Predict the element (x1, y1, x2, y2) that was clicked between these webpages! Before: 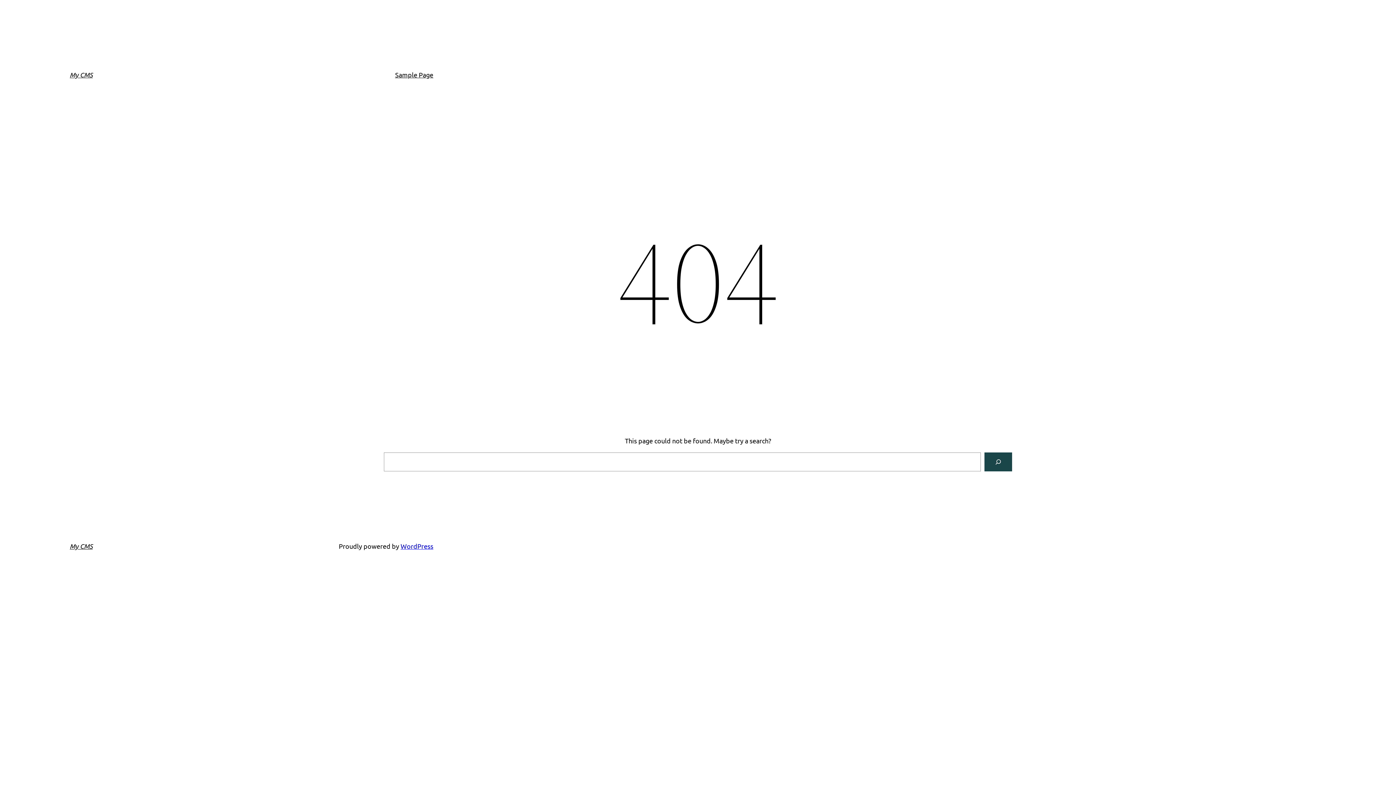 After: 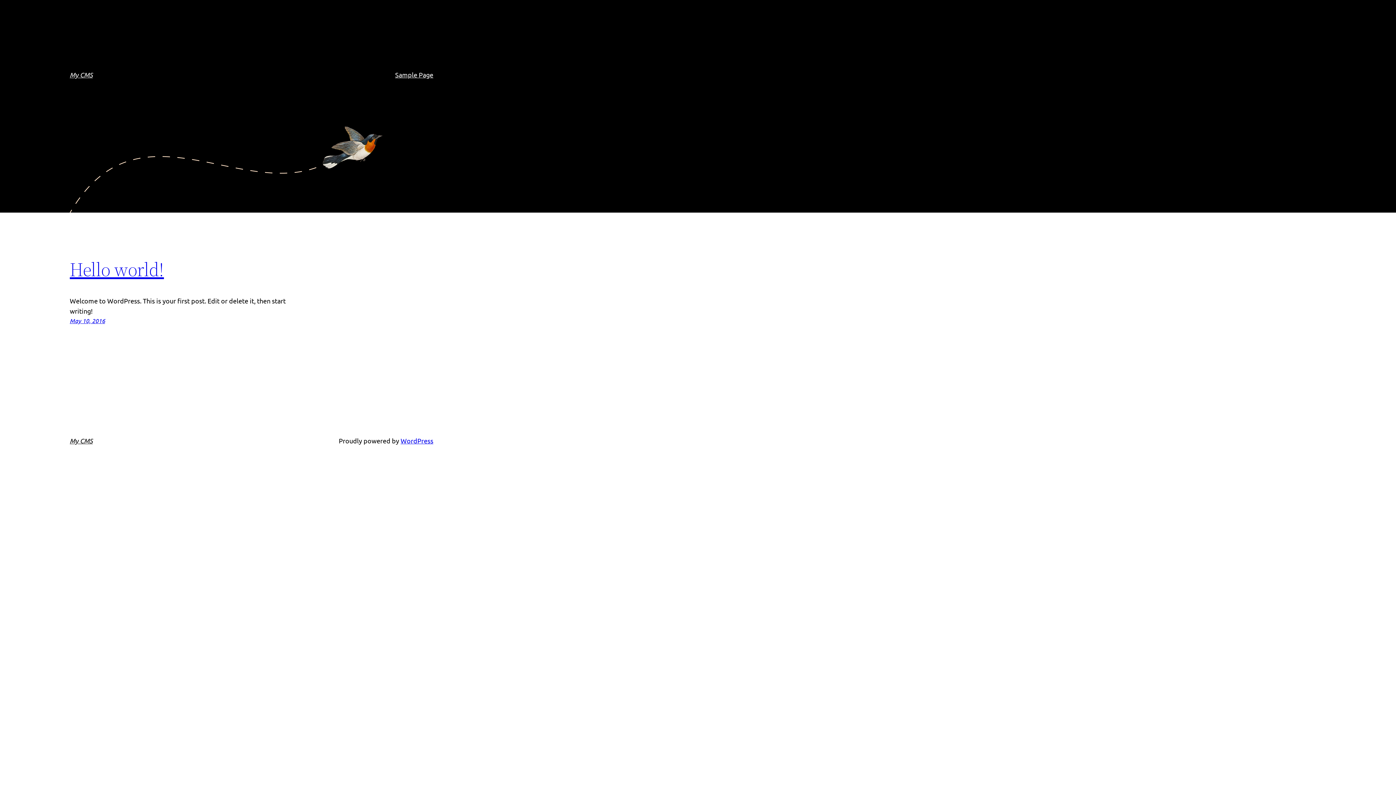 Action: bbox: (69, 542, 92, 550) label: My CMS